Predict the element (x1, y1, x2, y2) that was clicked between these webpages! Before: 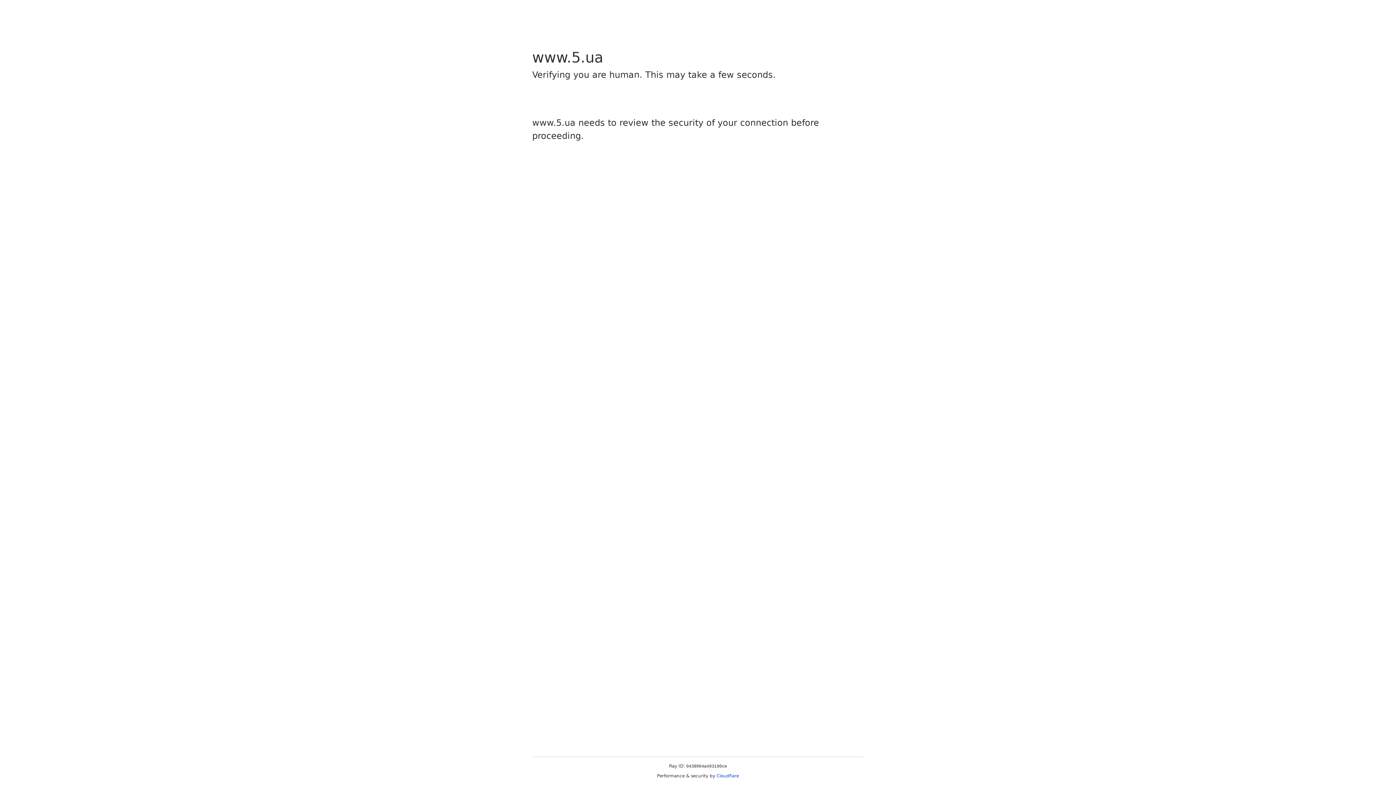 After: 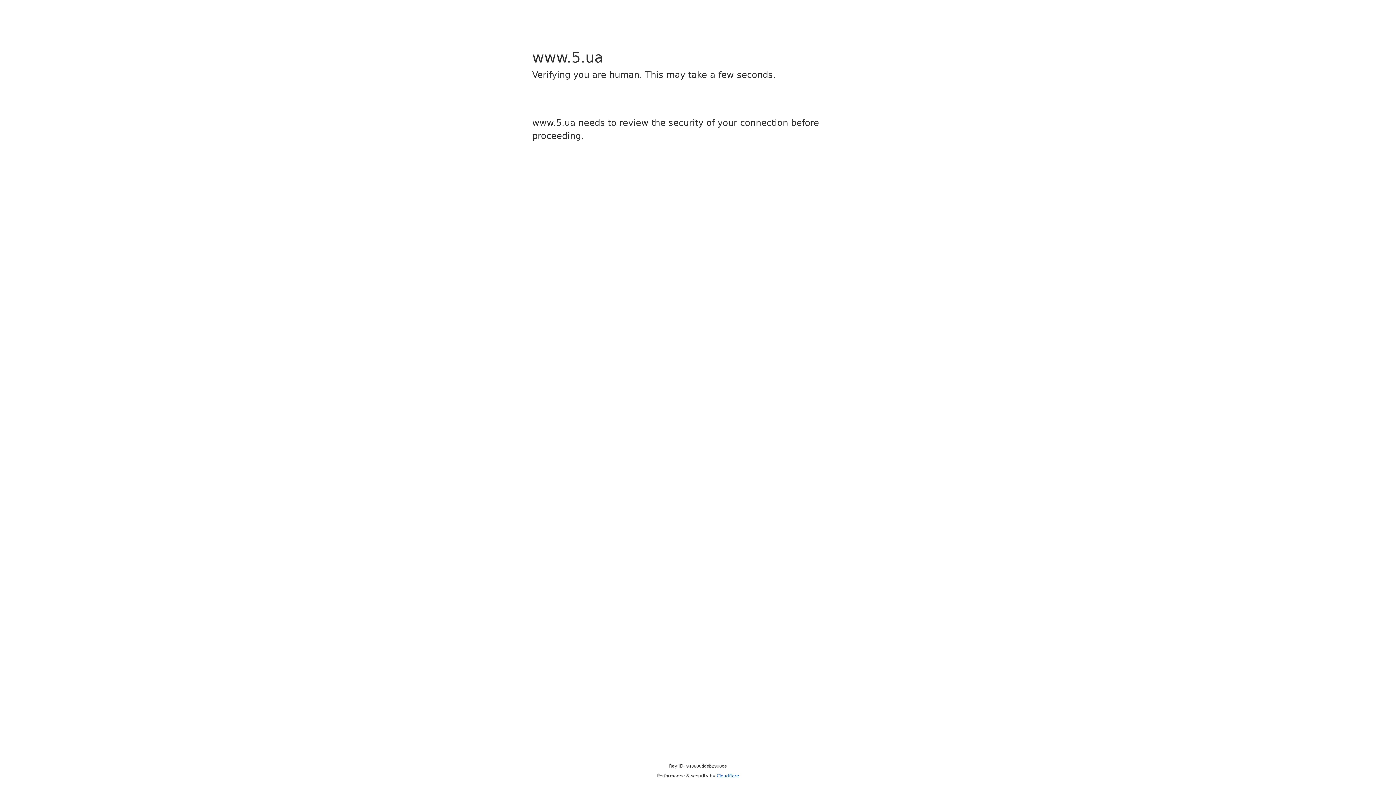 Action: label: Cloudflare bbox: (716, 773, 739, 778)